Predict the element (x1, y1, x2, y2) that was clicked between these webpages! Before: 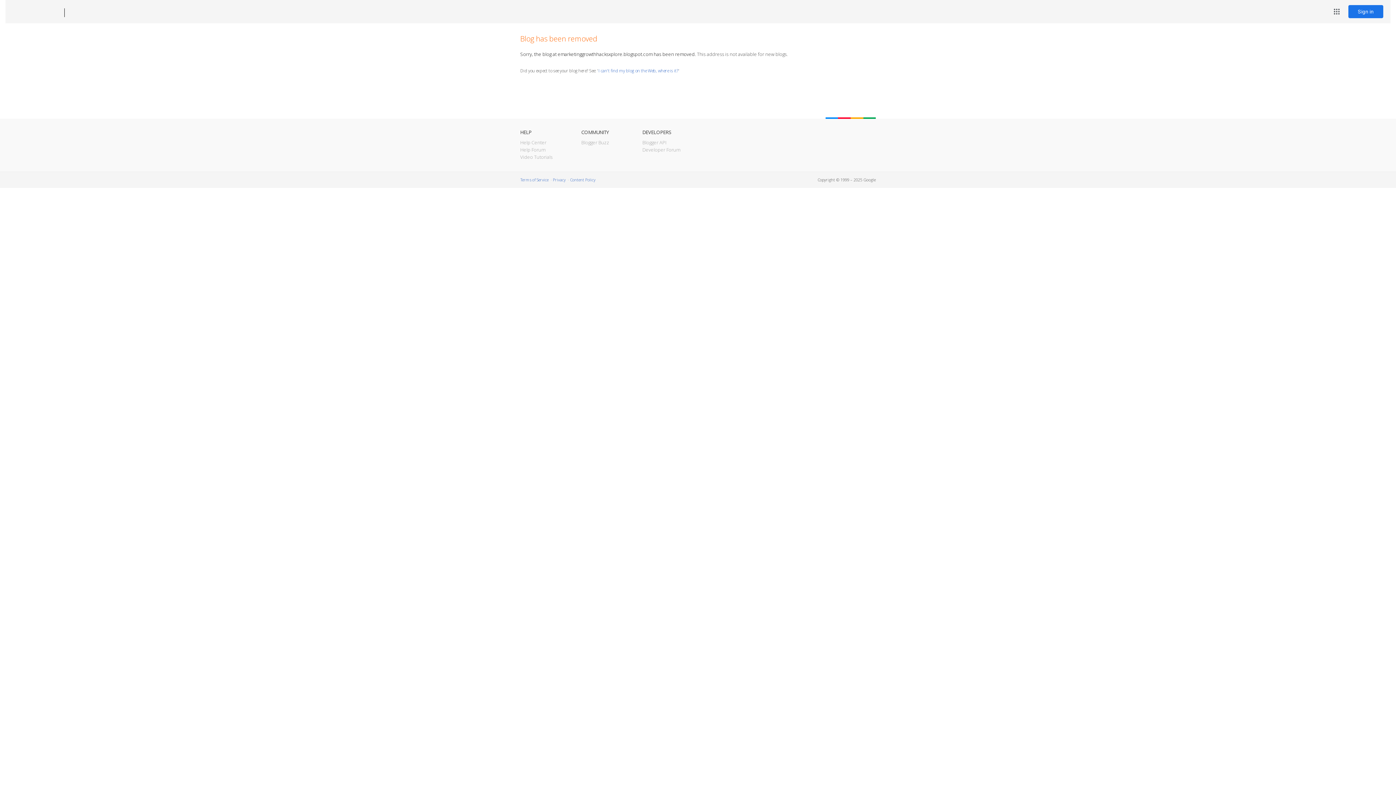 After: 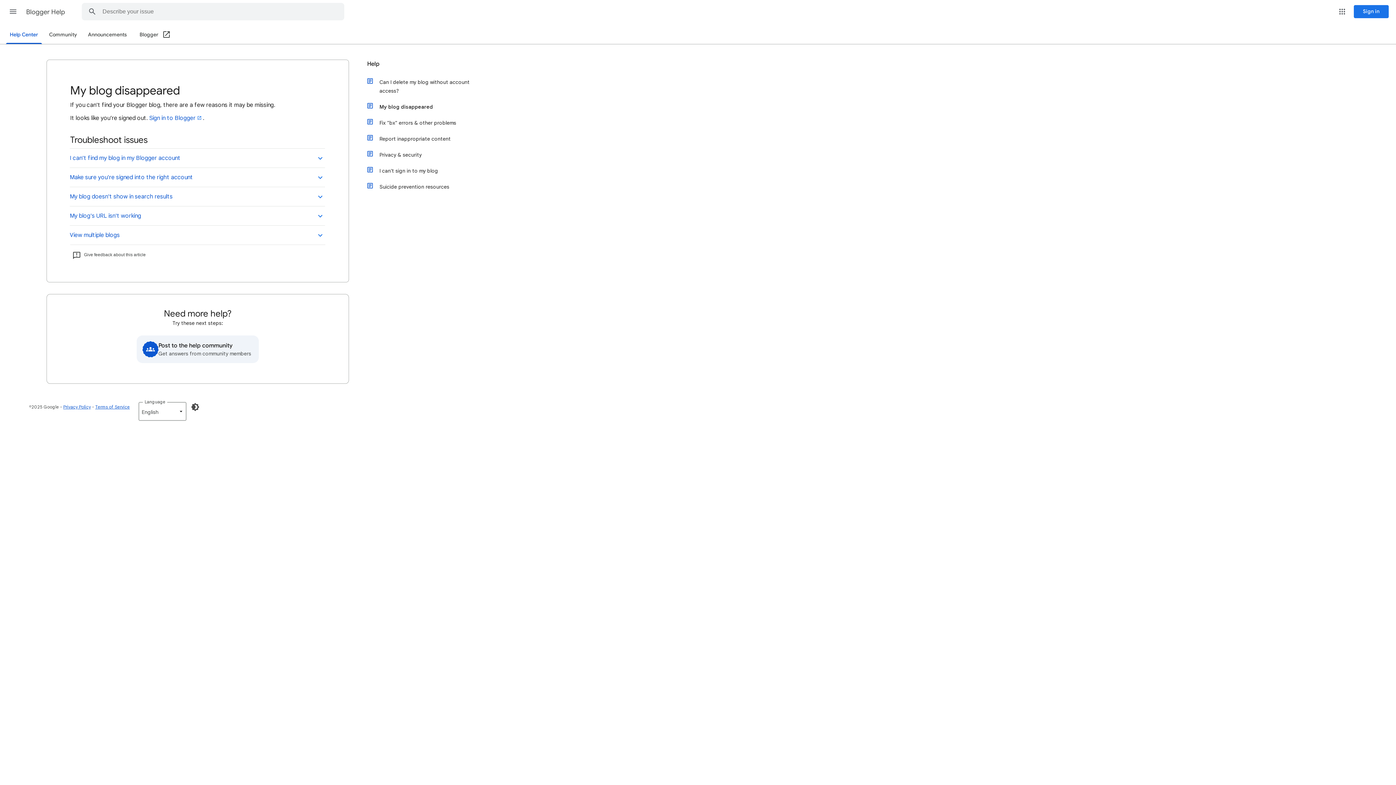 Action: bbox: (598, 67, 678, 73) label: I can't find my blog on the Web, where is it?